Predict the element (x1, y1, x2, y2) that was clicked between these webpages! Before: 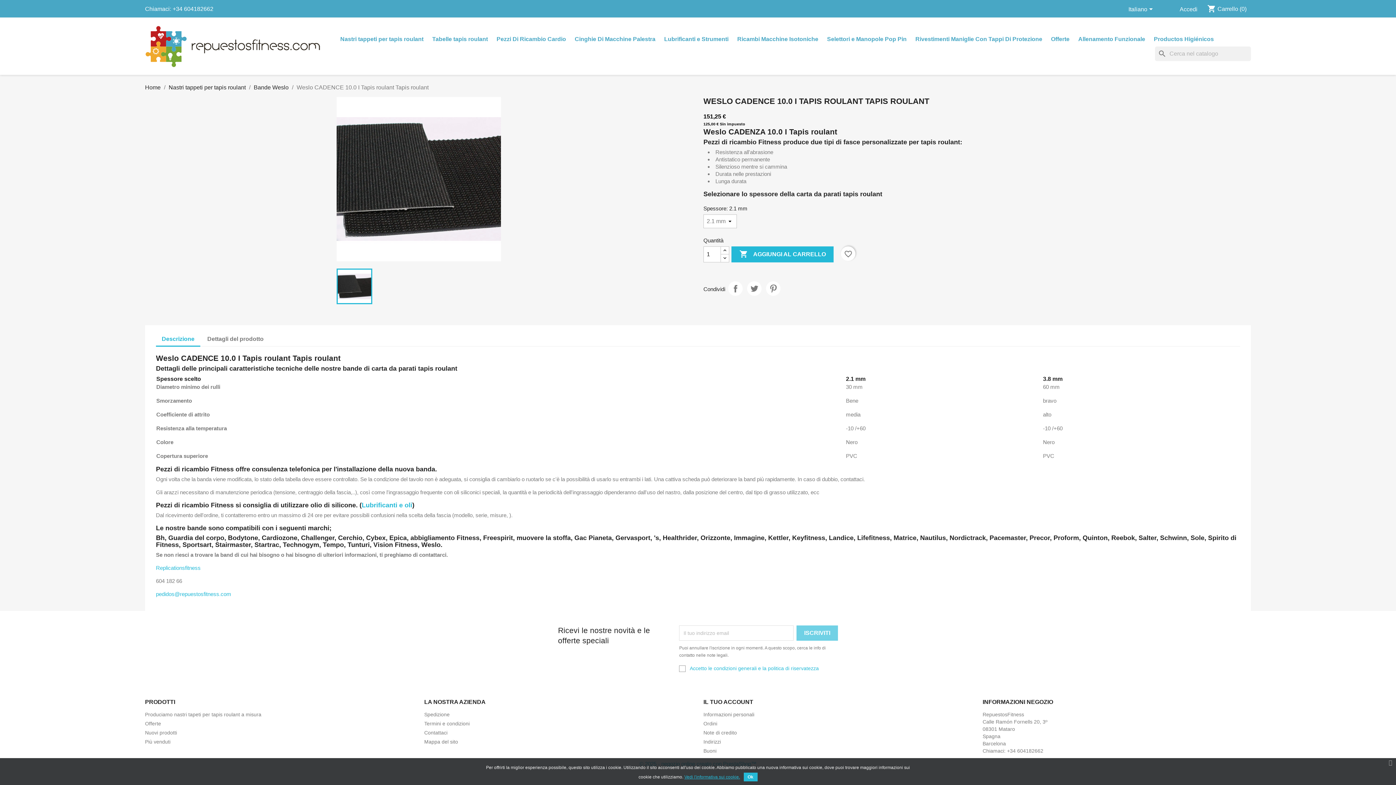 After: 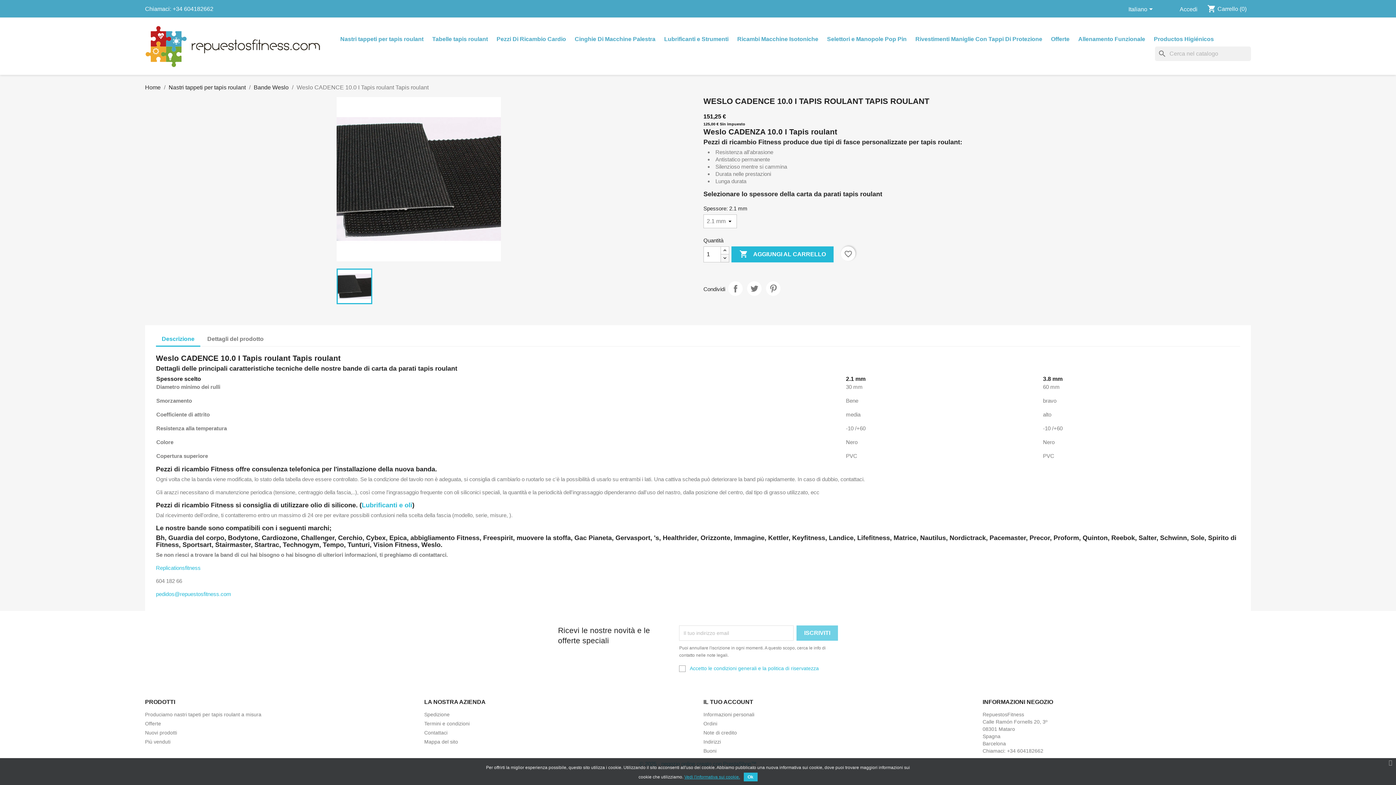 Action: bbox: (720, 254, 729, 262)